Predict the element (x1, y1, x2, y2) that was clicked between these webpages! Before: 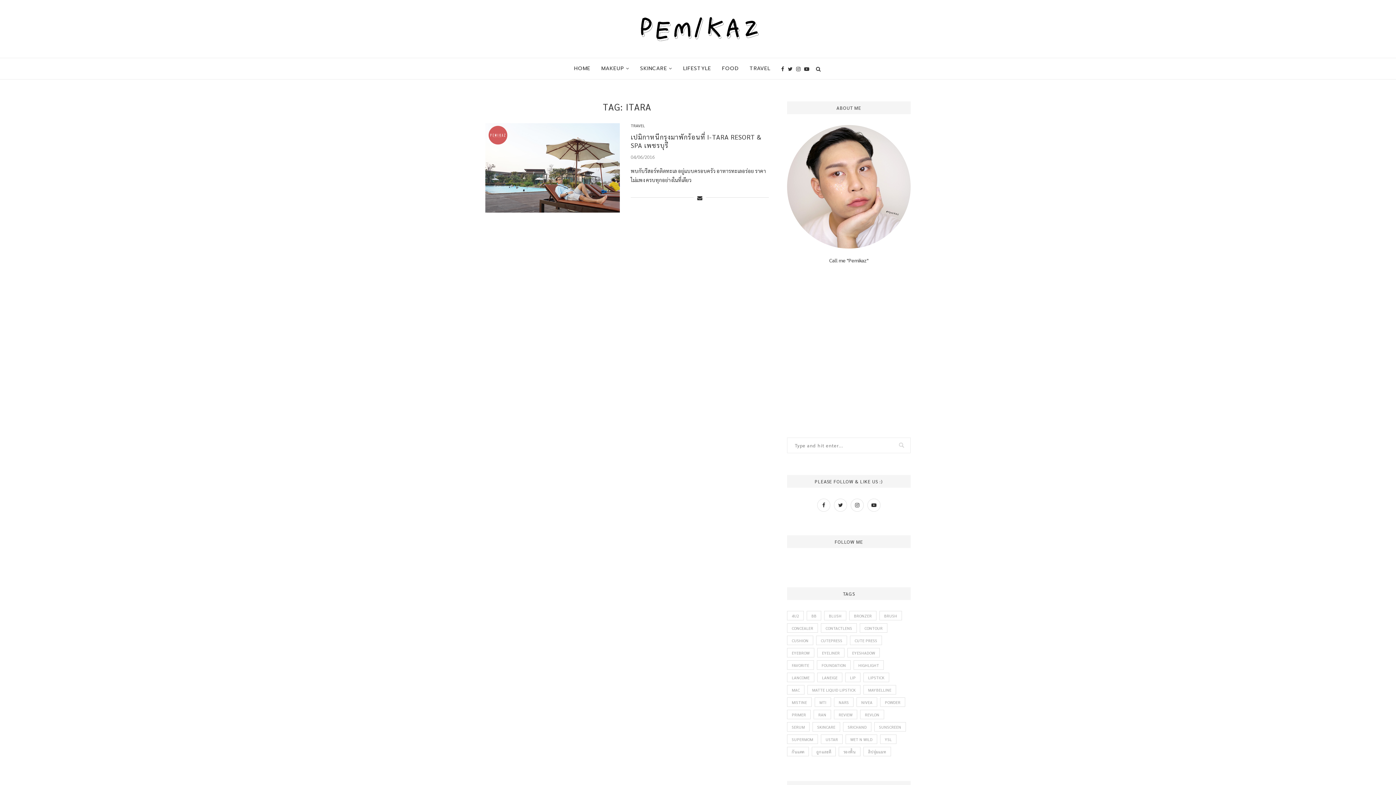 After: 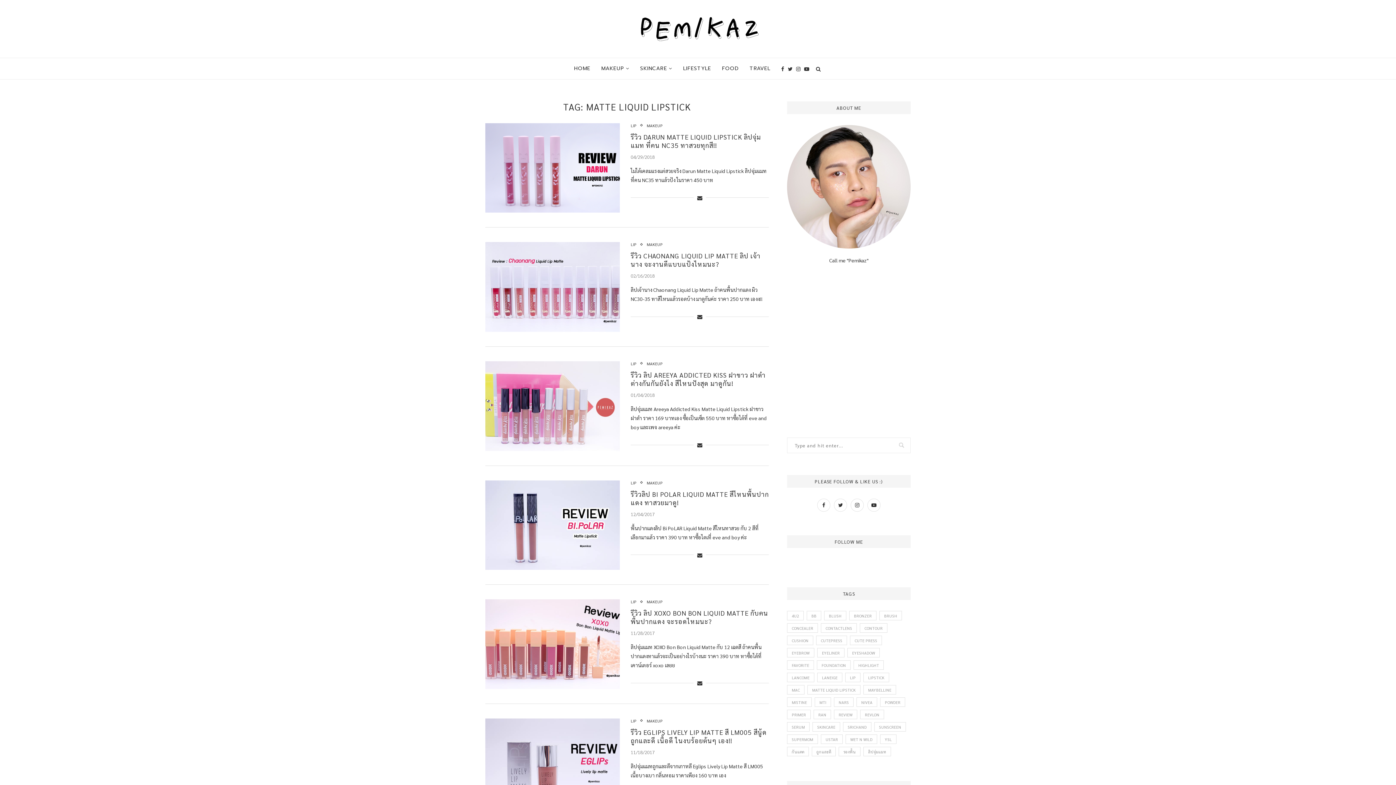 Action: bbox: (807, 563, 860, 572) label: matte liquid lipstick (10 items)